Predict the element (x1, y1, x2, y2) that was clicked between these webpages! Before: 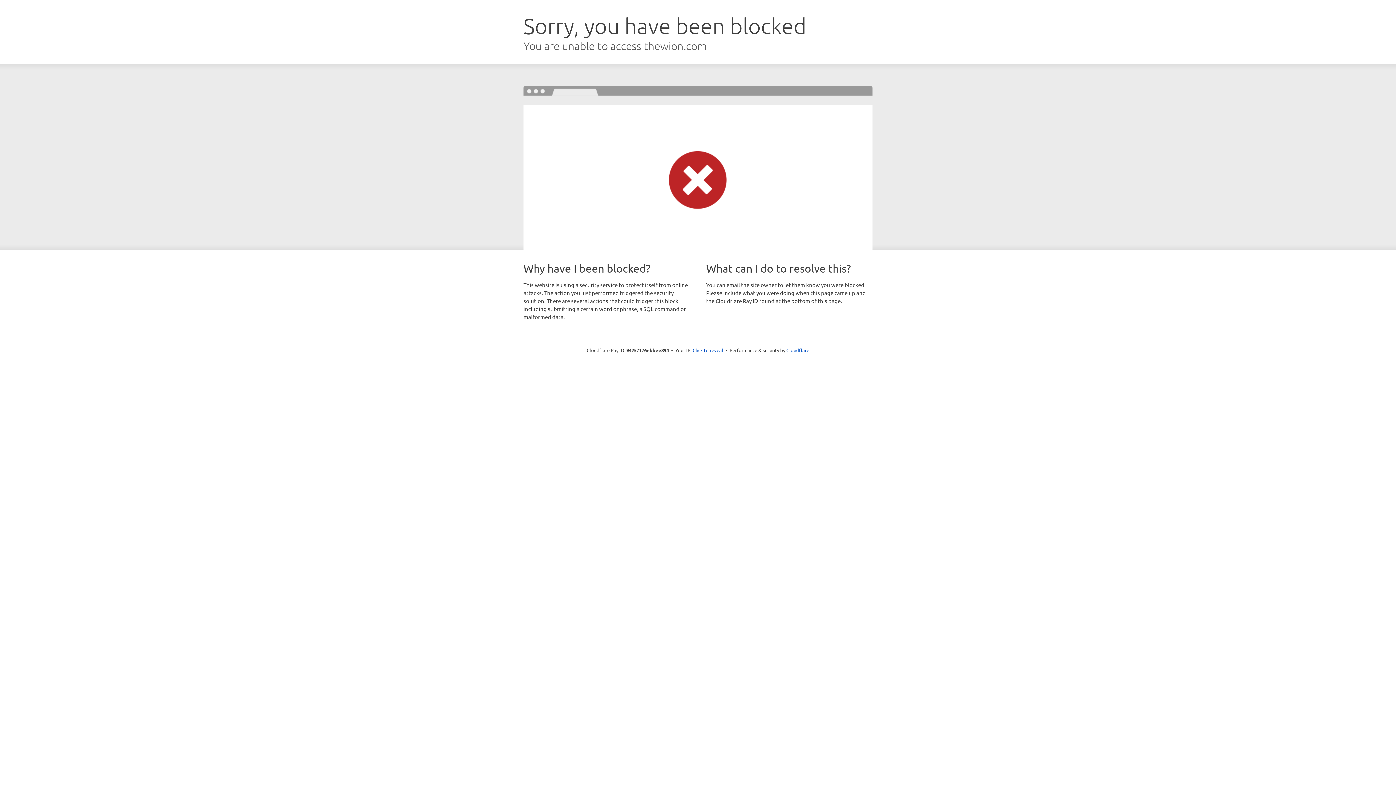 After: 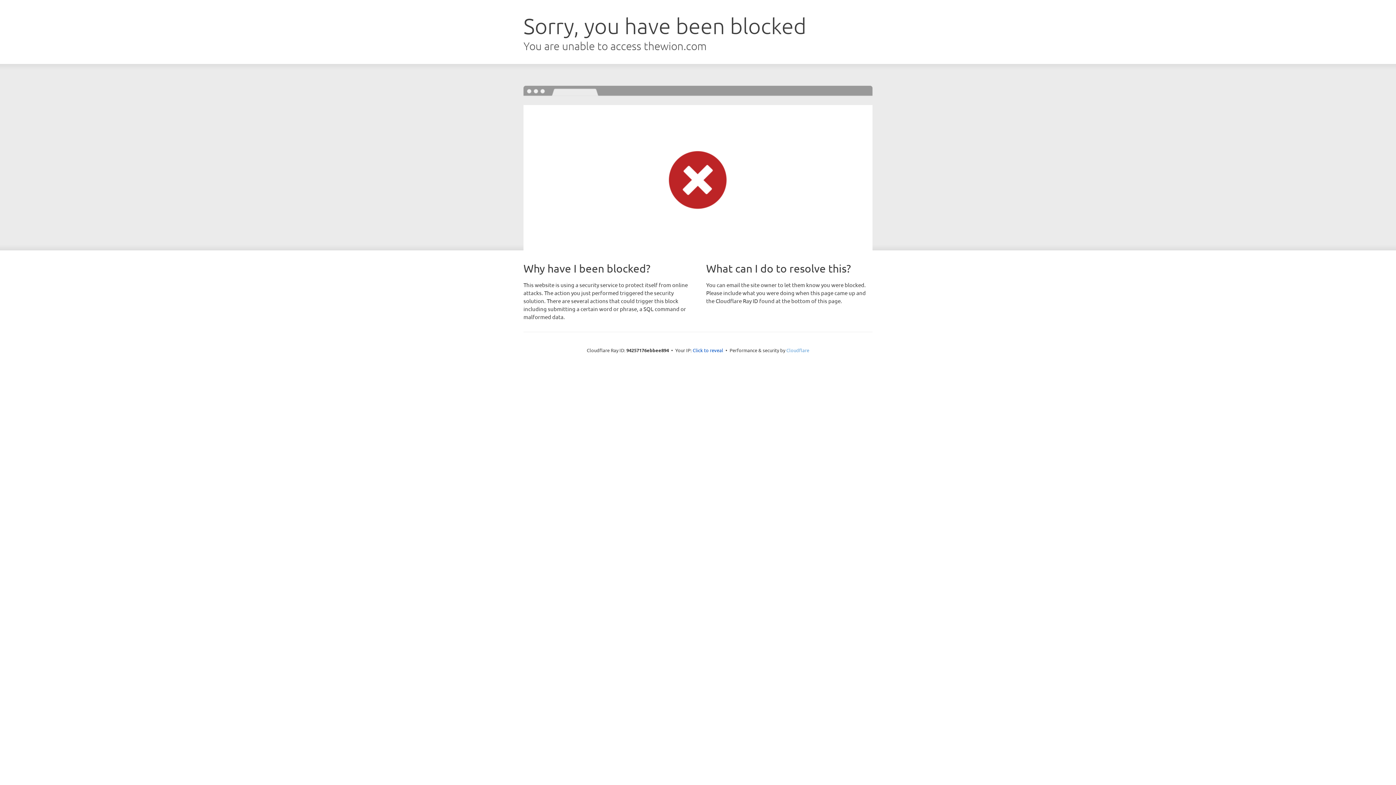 Action: label: Cloudflare bbox: (786, 347, 809, 353)